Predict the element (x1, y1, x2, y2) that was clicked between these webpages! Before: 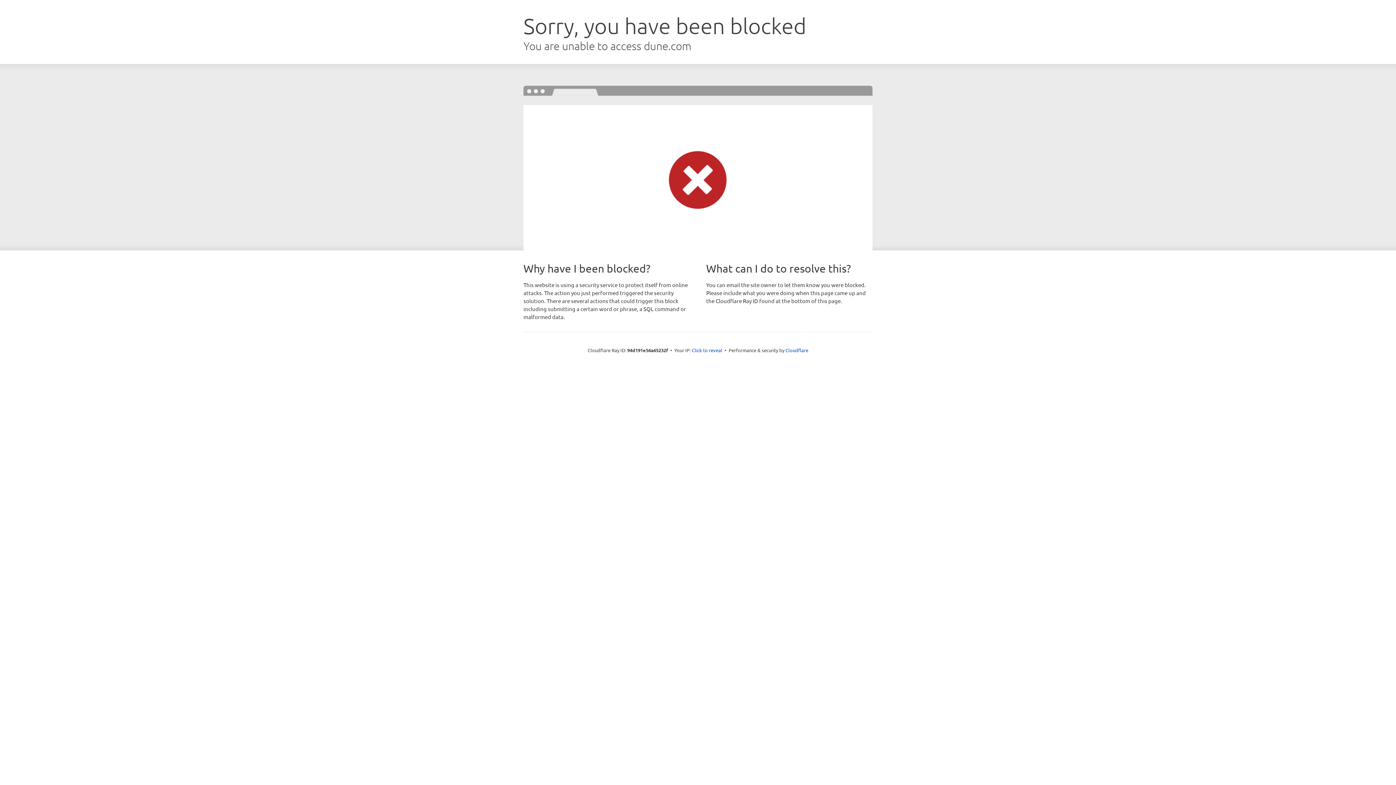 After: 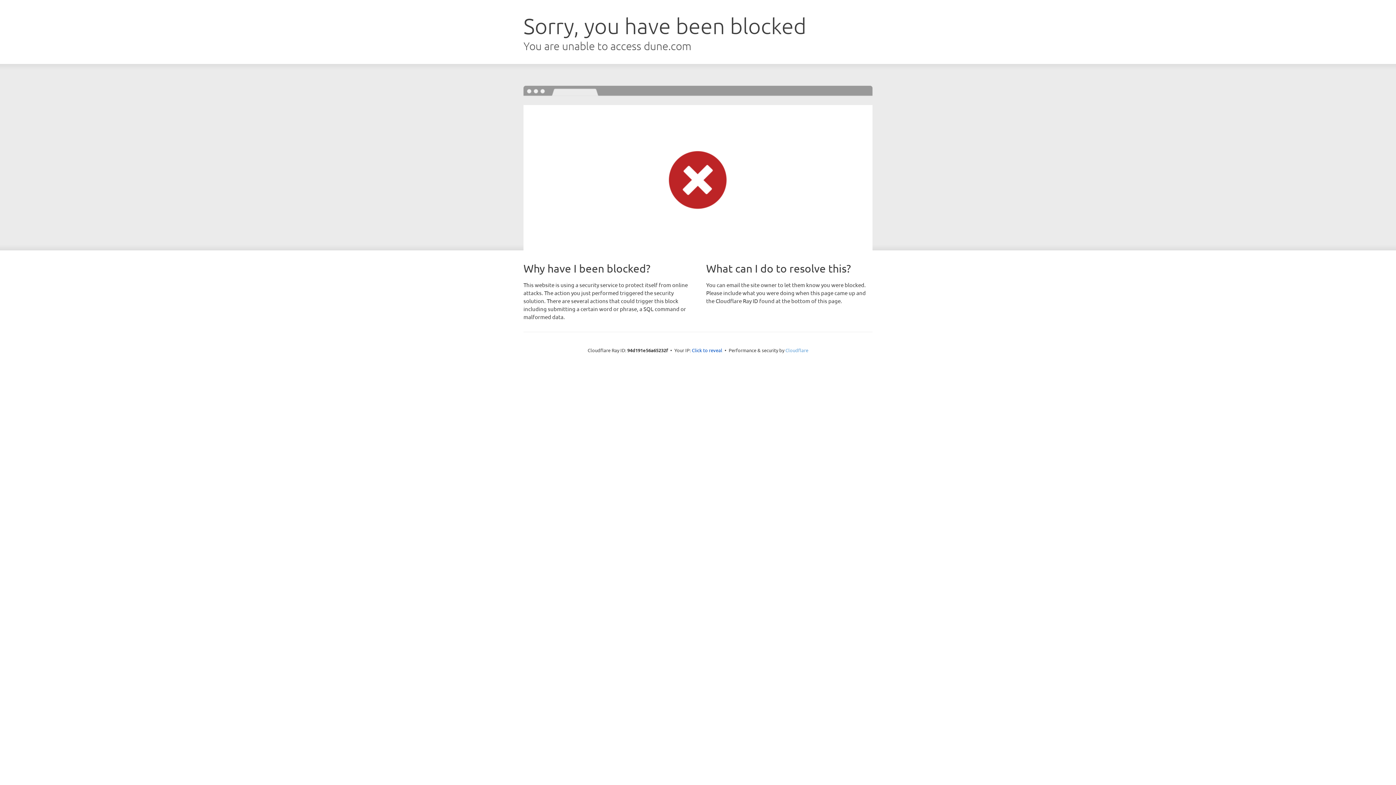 Action: label: Cloudflare bbox: (785, 347, 808, 353)